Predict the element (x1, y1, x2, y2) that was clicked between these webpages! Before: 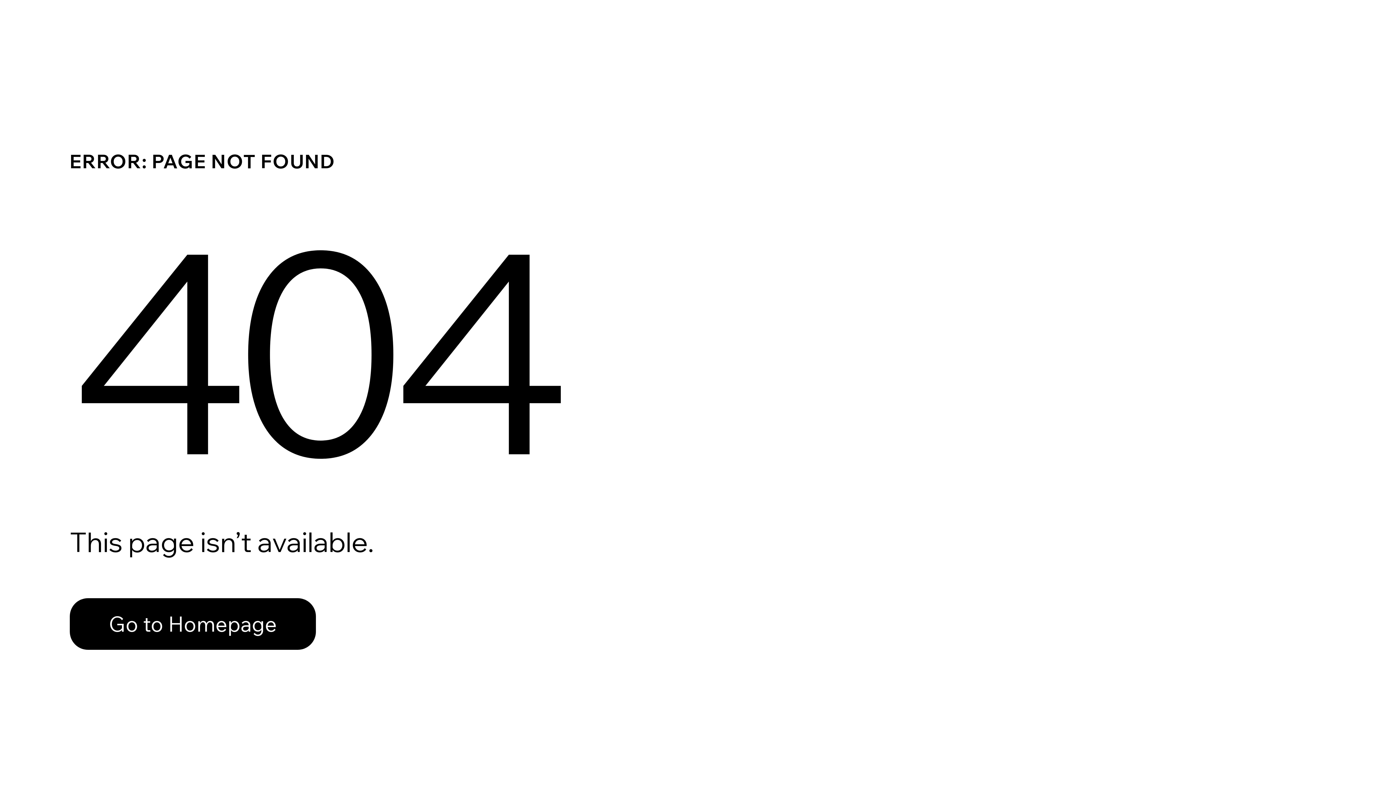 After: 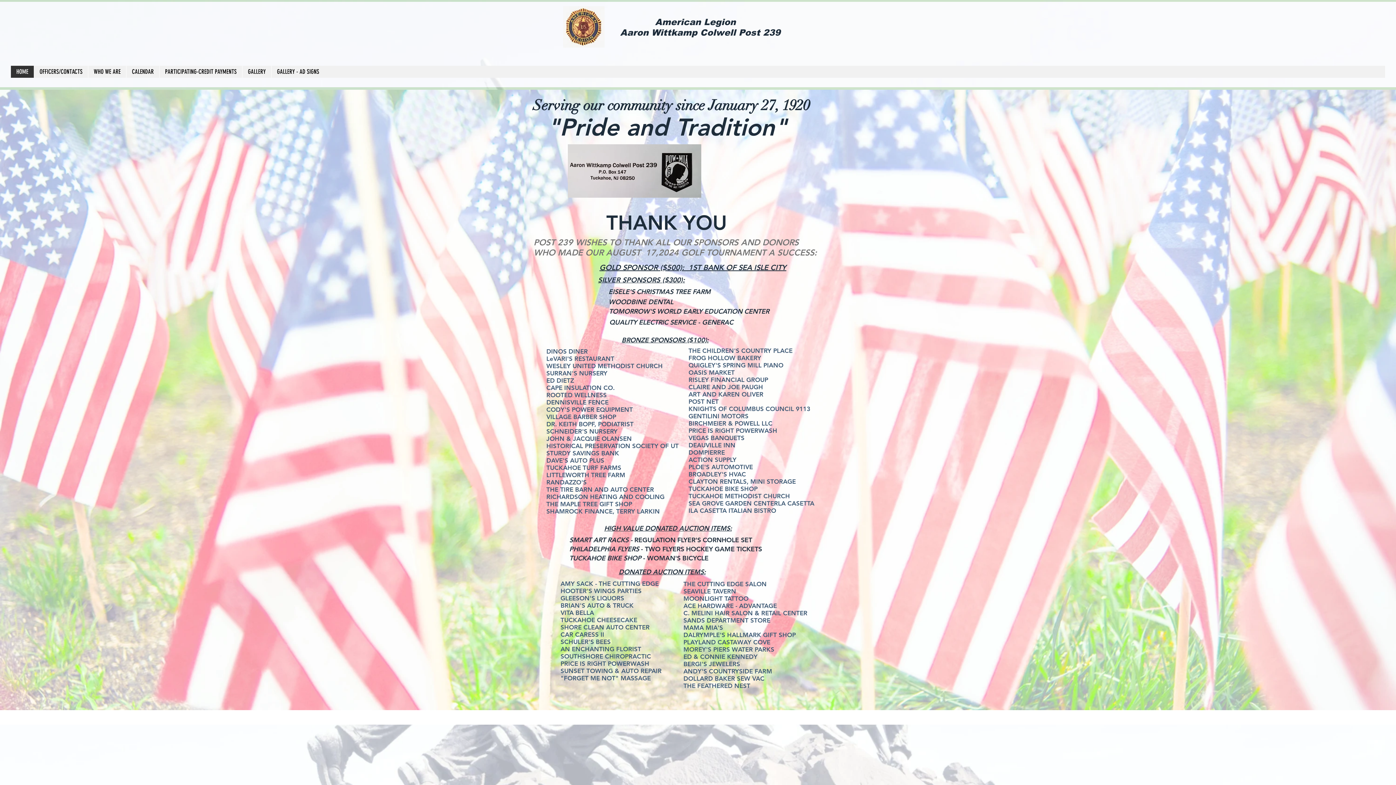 Action: label: Go to Homepage bbox: (69, 598, 316, 650)